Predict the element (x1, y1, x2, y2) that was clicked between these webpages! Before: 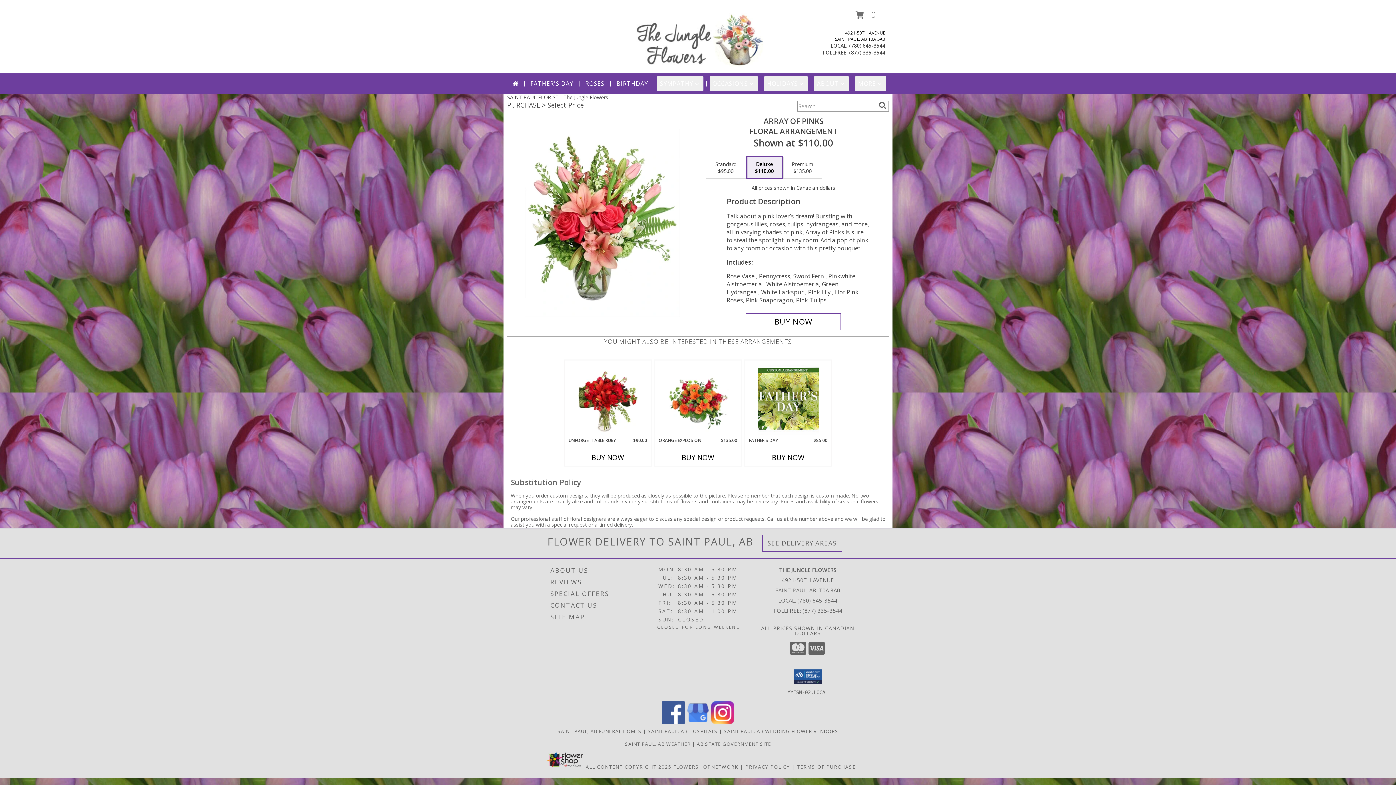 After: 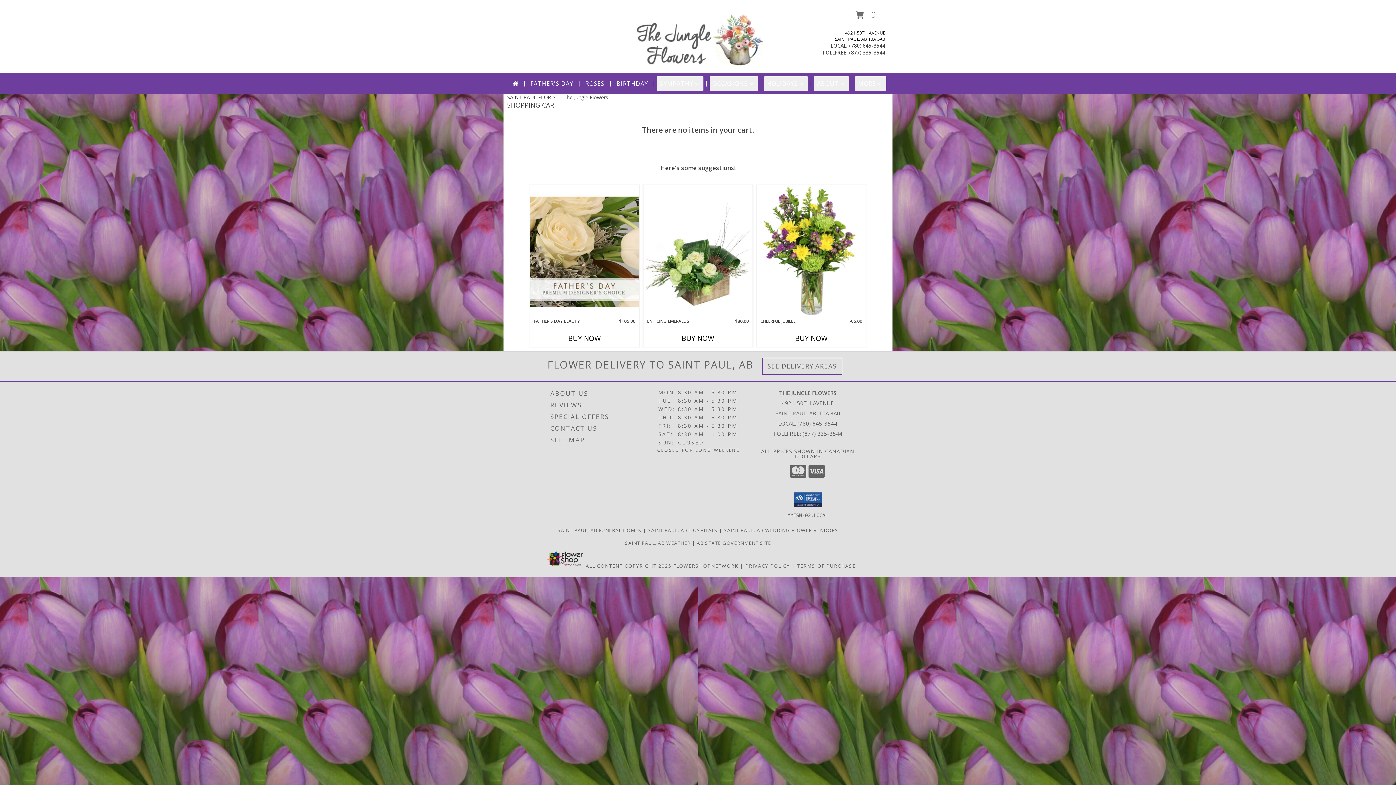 Action: label: View Items in Cart bbox: (846, 8, 885, 22)